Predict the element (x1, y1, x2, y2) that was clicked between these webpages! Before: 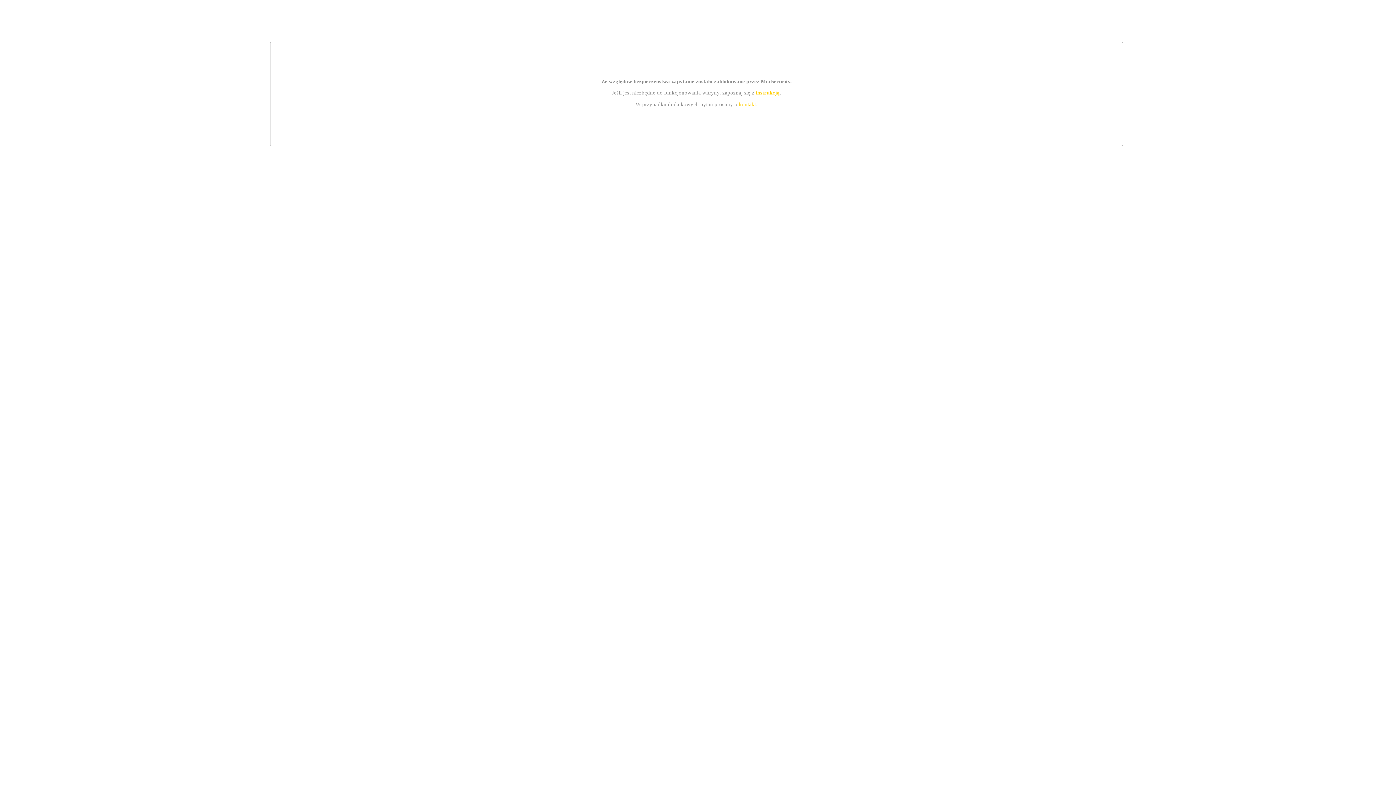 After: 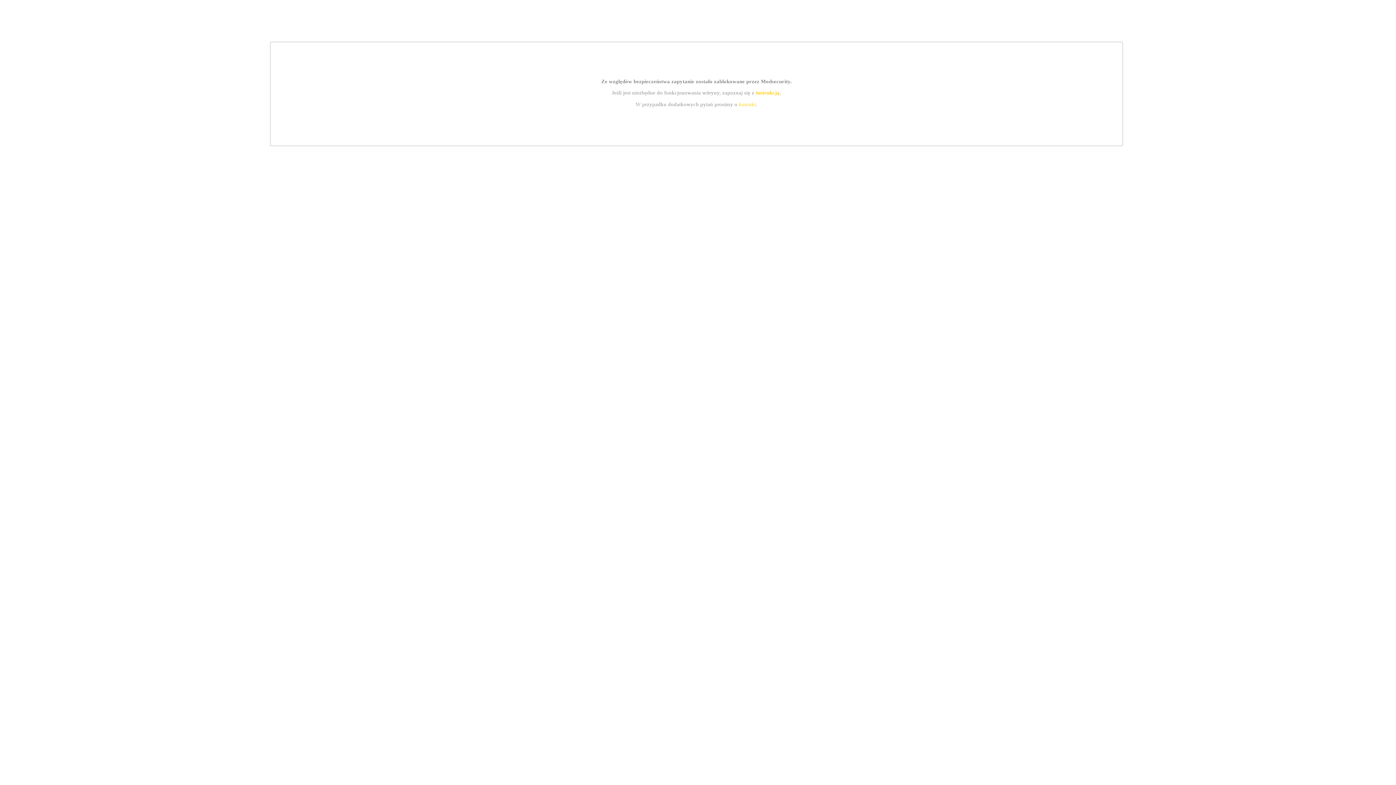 Action: bbox: (739, 101, 756, 107) label: kontakt